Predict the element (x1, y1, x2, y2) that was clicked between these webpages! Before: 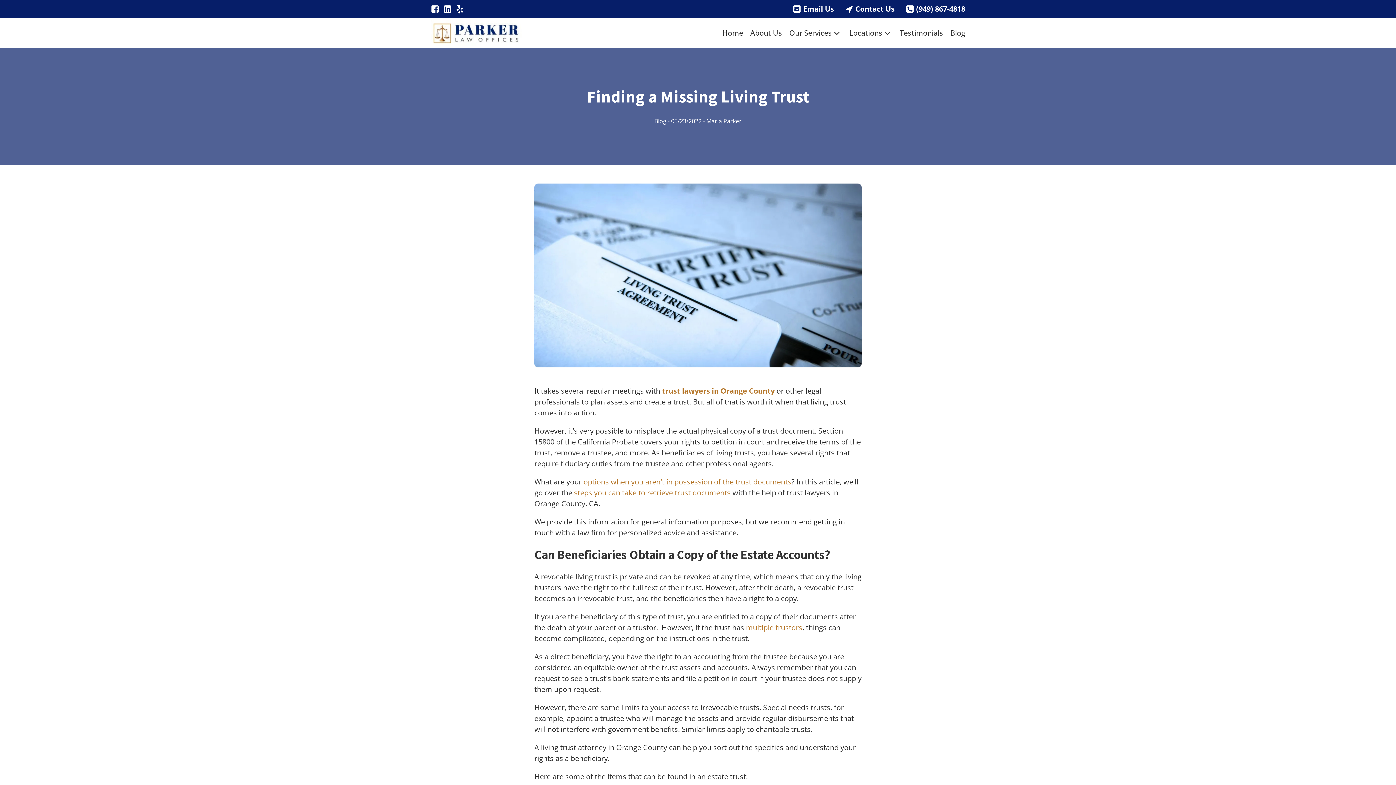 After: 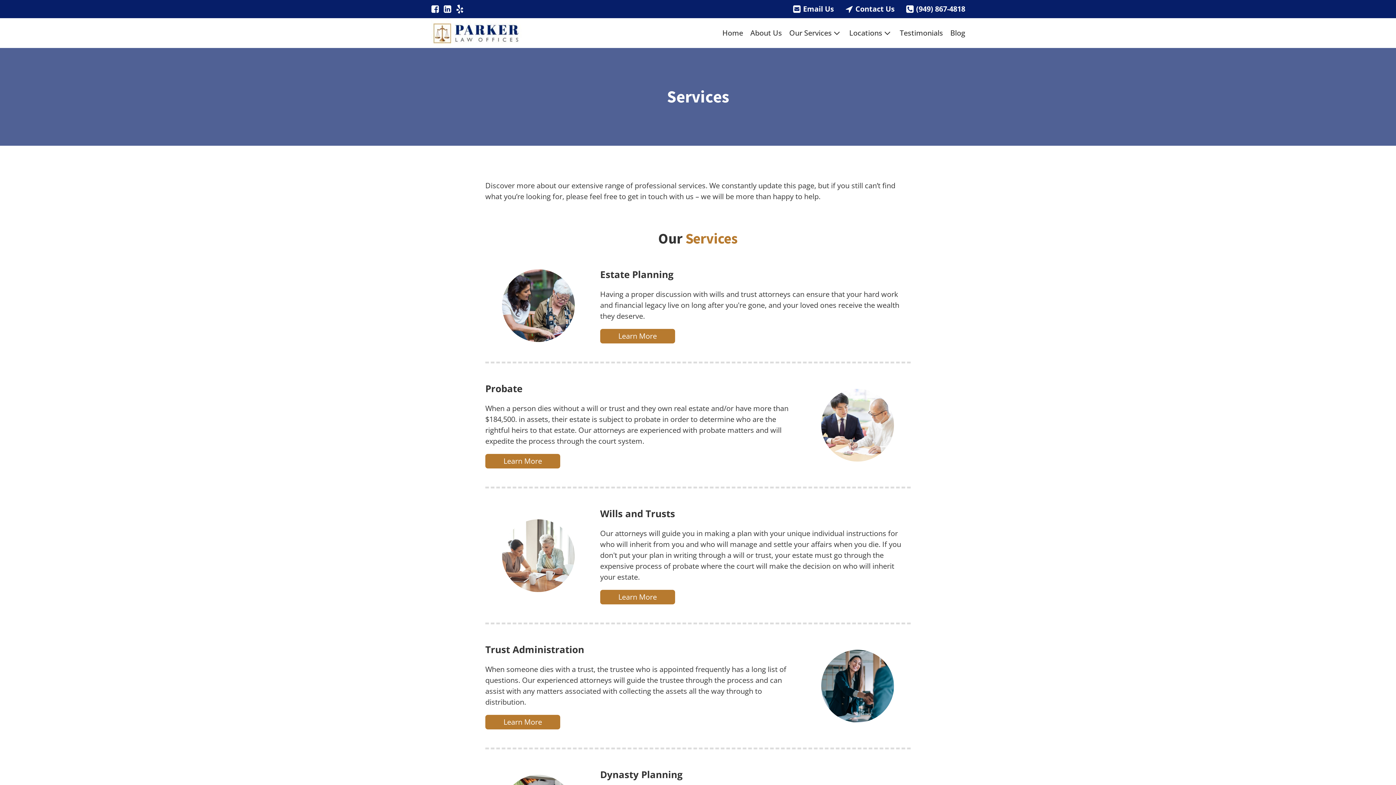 Action: label: Our Services bbox: (782, 27, 842, 38)